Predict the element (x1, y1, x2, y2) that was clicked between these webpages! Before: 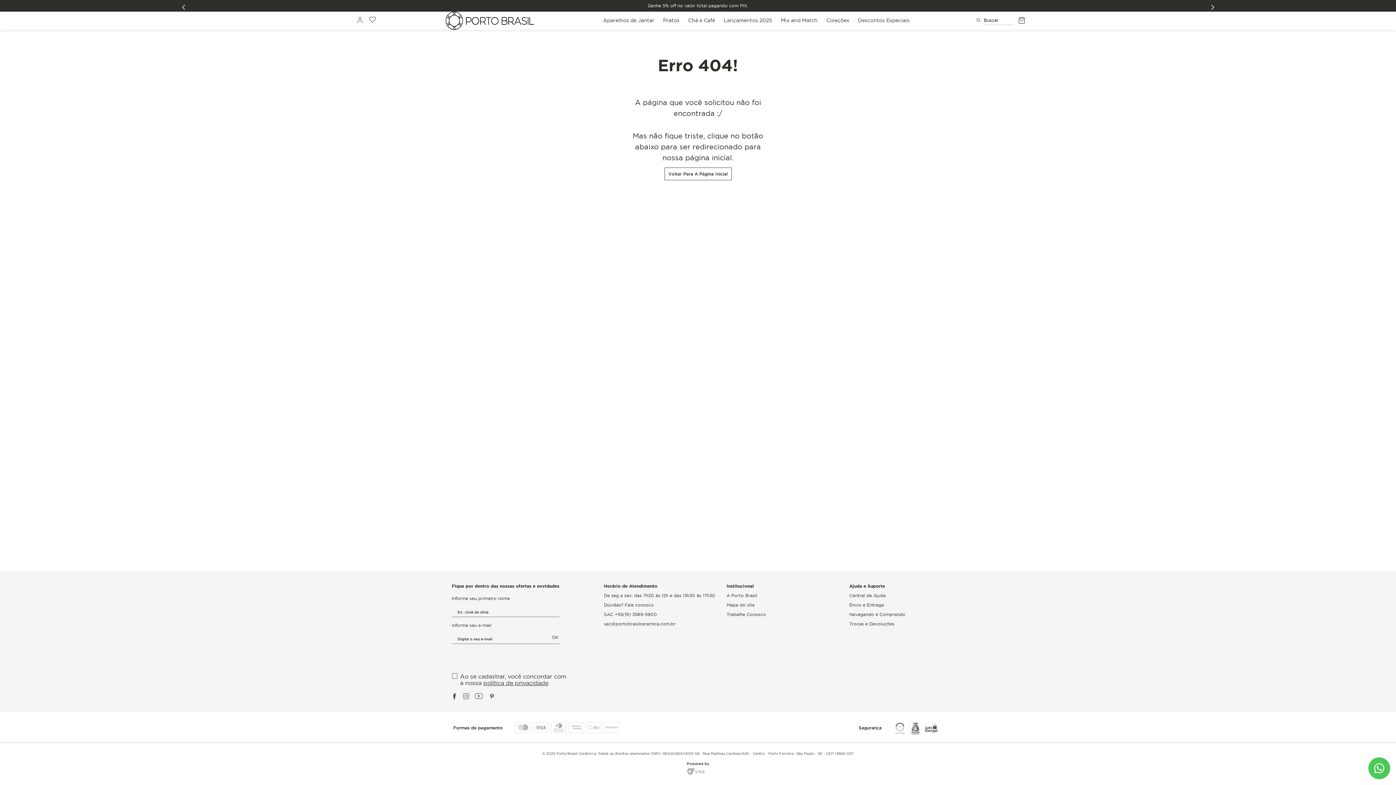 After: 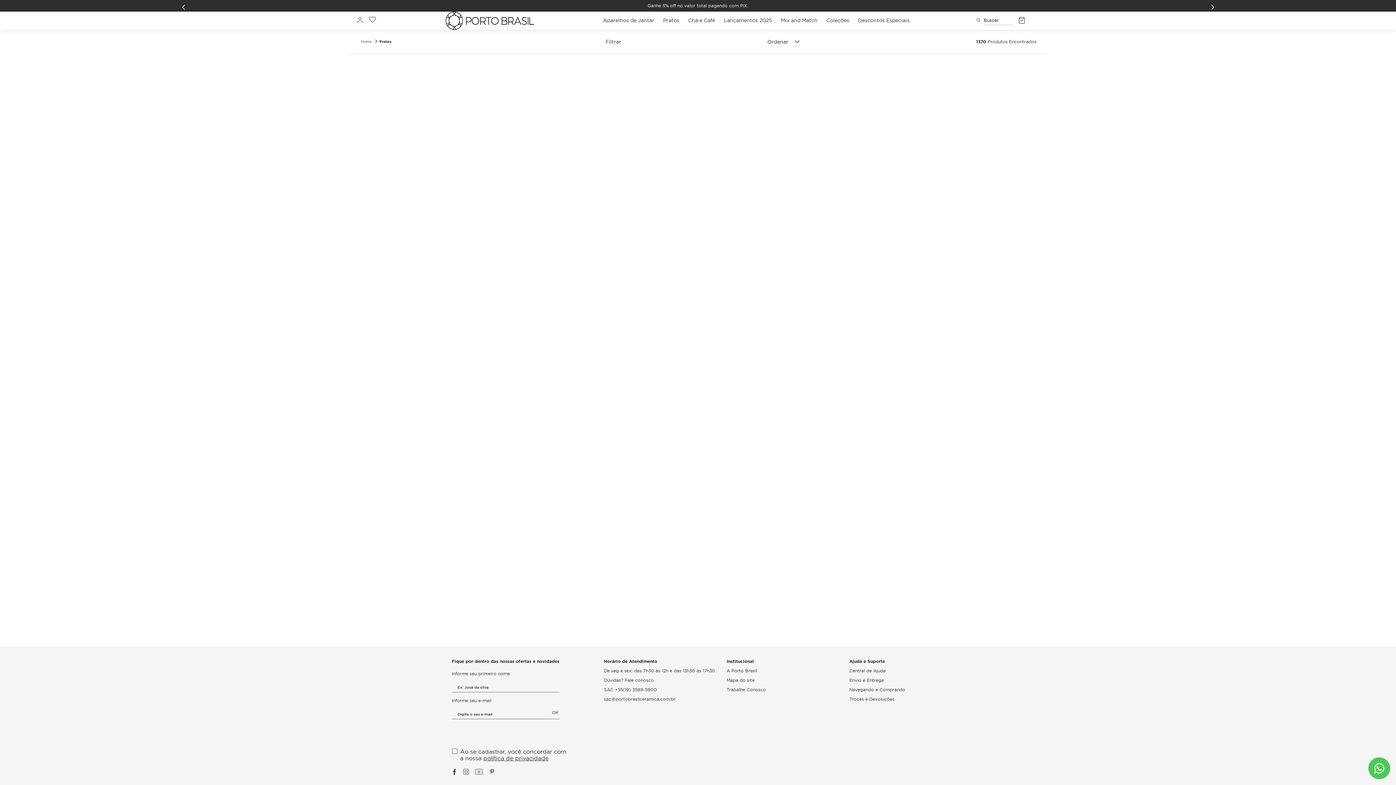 Action: label: Pratos bbox: (661, 17, 677, 23)